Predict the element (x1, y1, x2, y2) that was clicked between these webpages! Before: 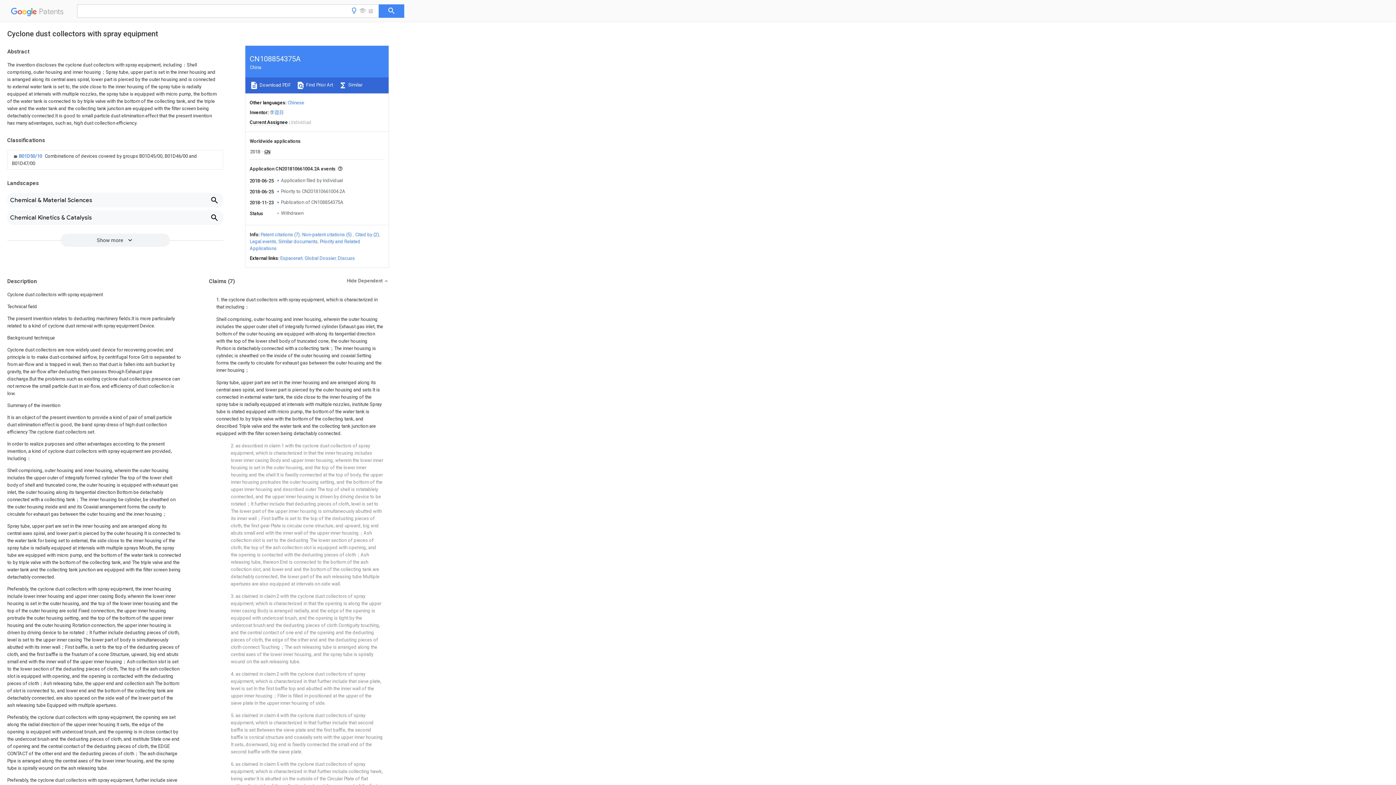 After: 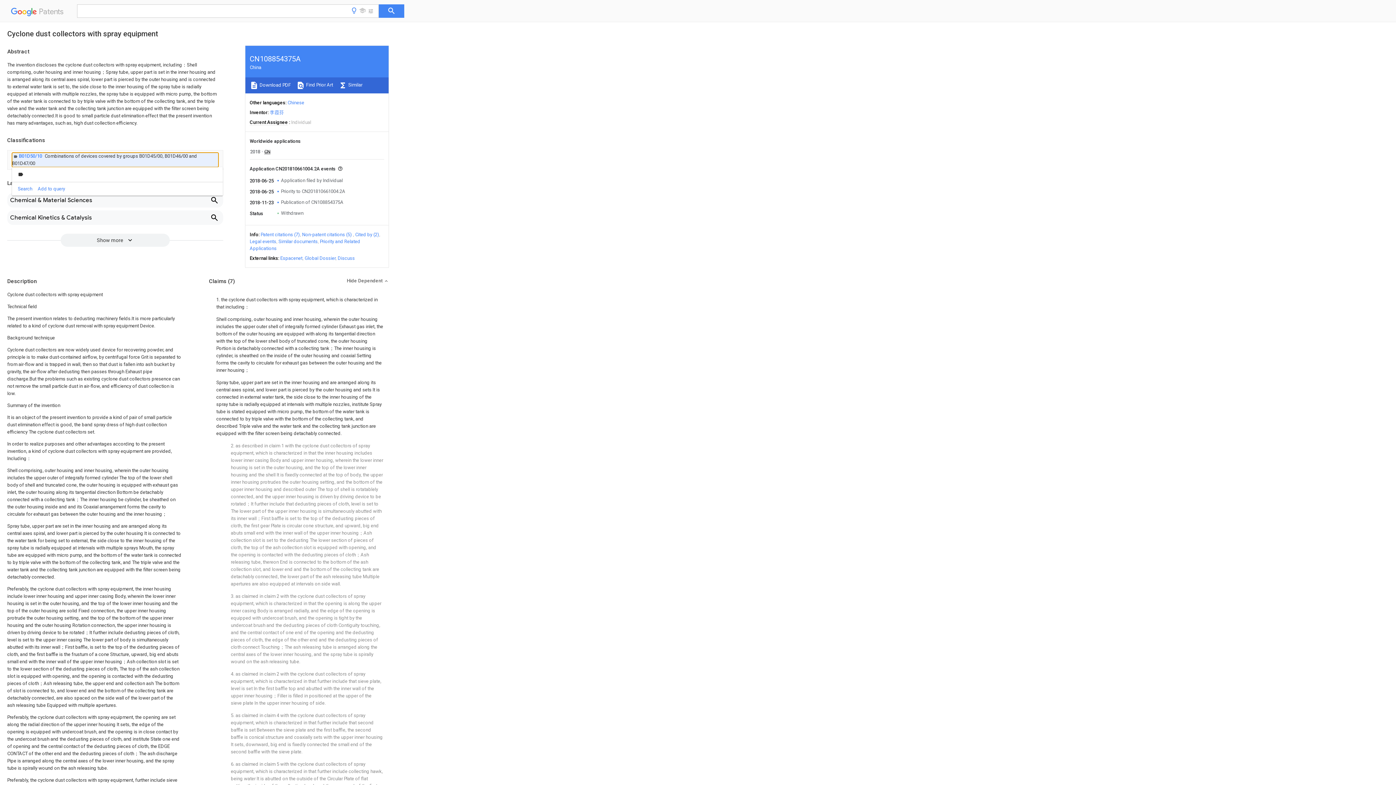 Action: label: Details of concept bbox: (12, 152, 218, 167)